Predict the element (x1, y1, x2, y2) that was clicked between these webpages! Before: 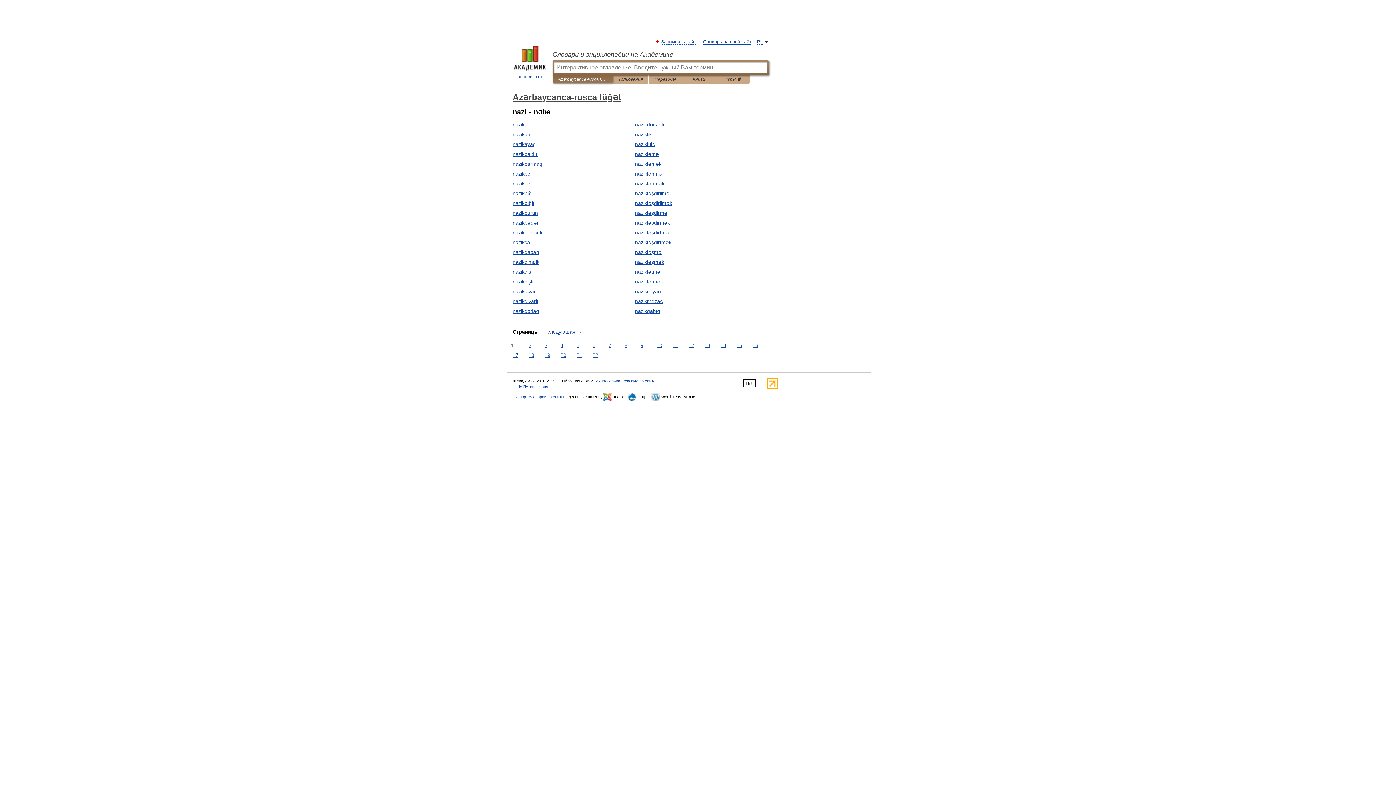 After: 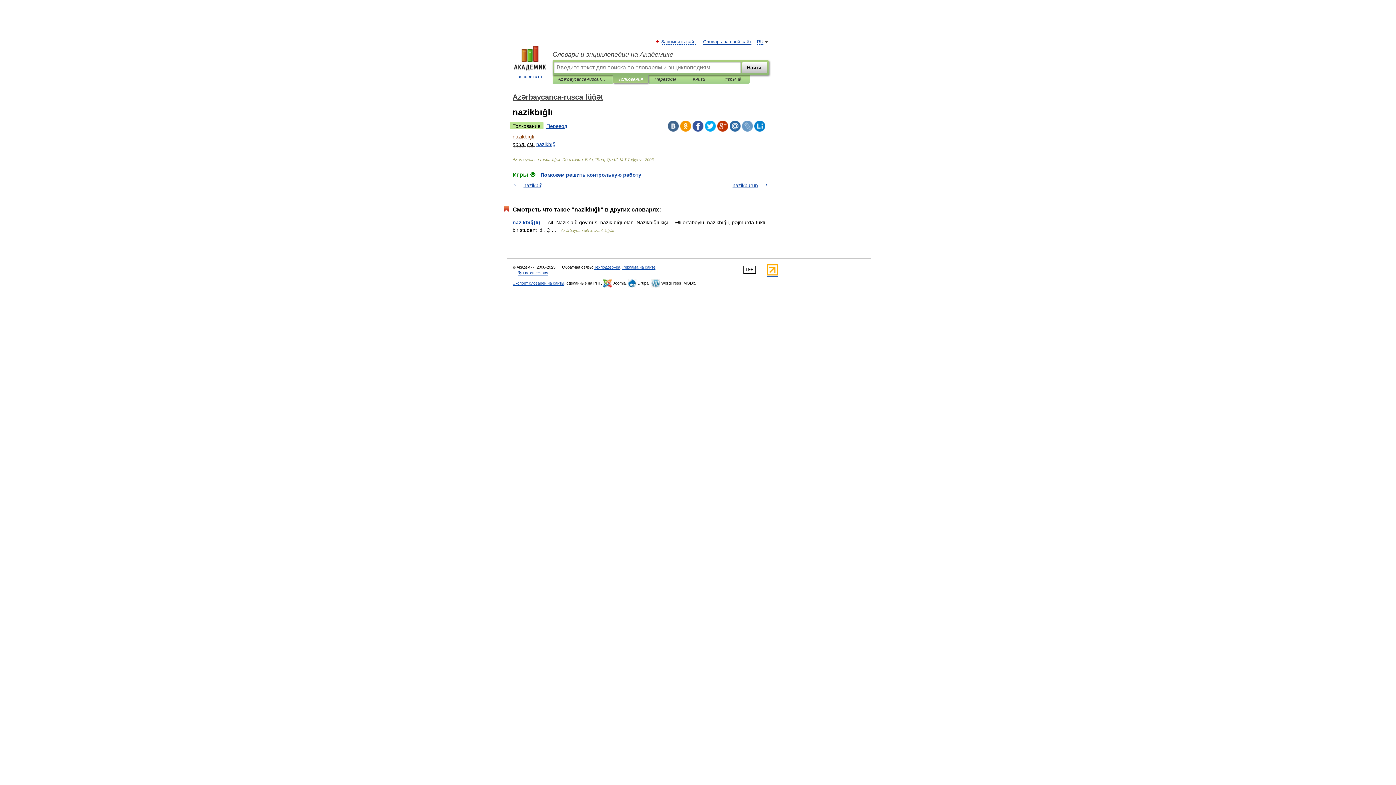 Action: bbox: (512, 200, 534, 206) label: nazikbığlı